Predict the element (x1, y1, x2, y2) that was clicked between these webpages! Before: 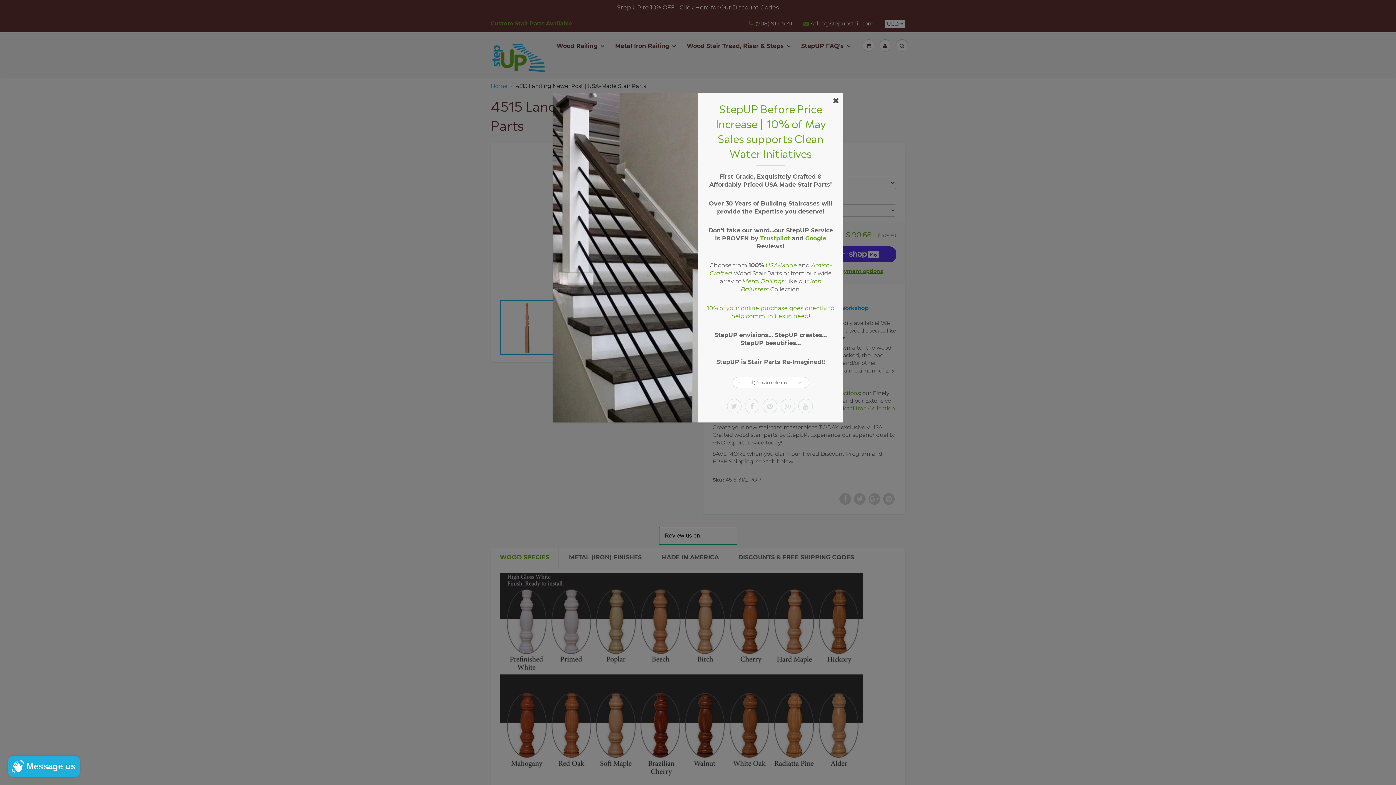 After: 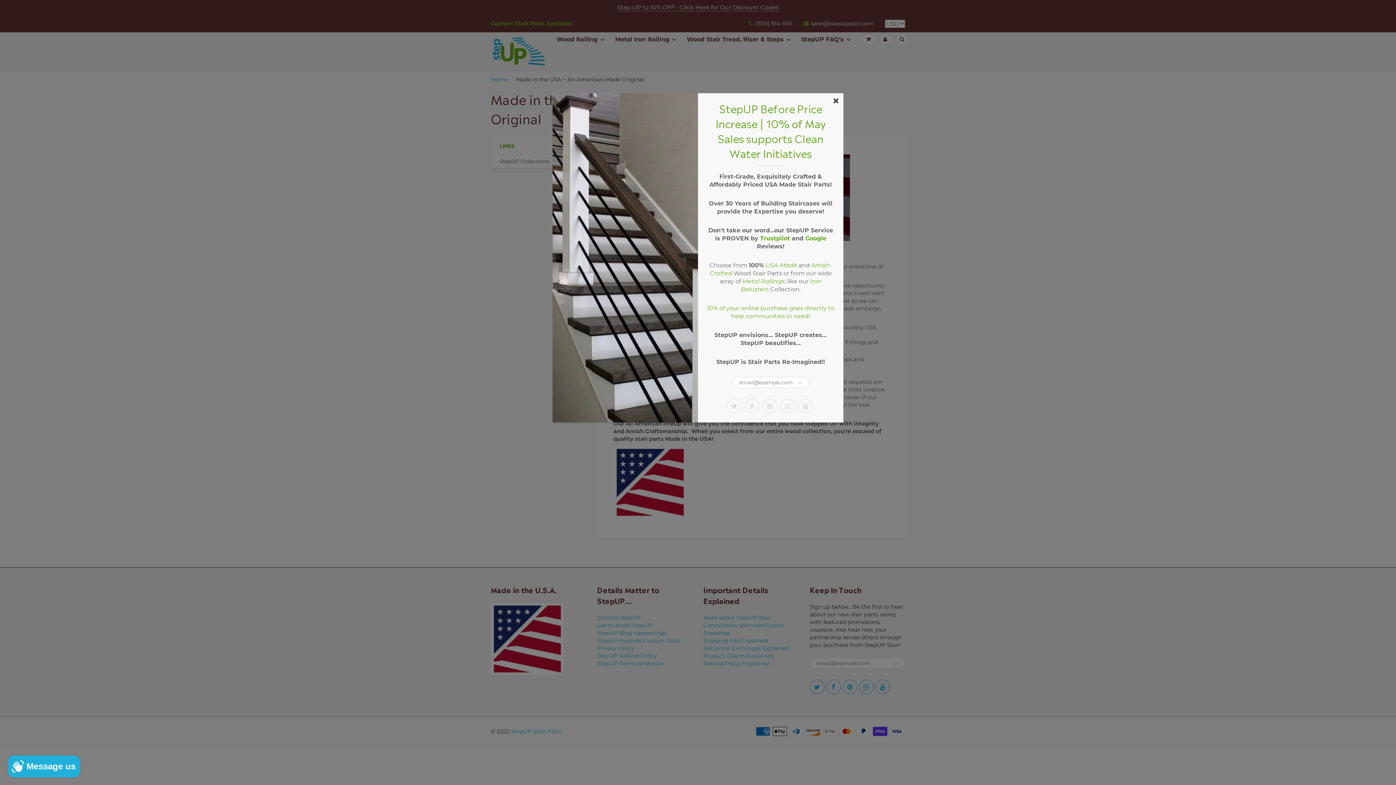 Action: label: USA-Made bbox: (768, 262, 797, 268)